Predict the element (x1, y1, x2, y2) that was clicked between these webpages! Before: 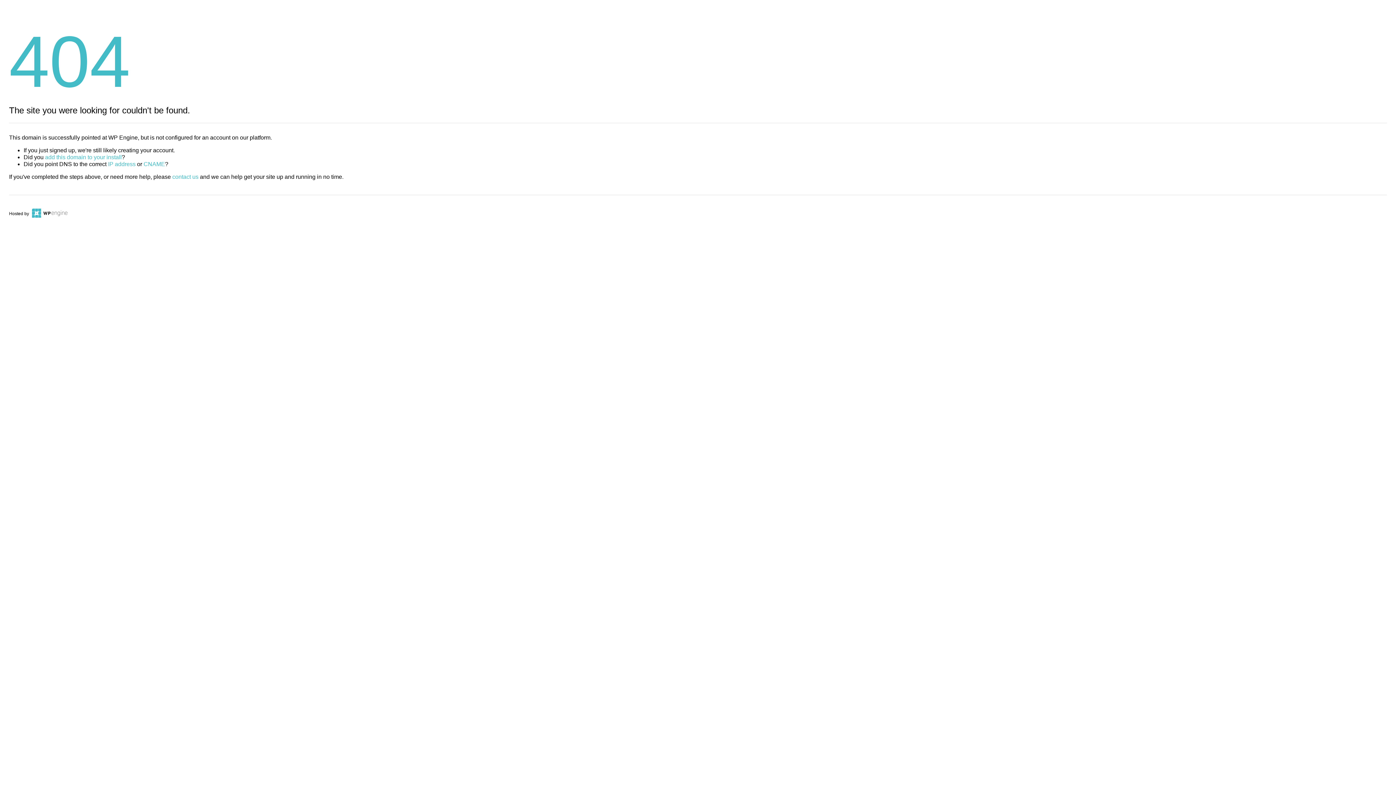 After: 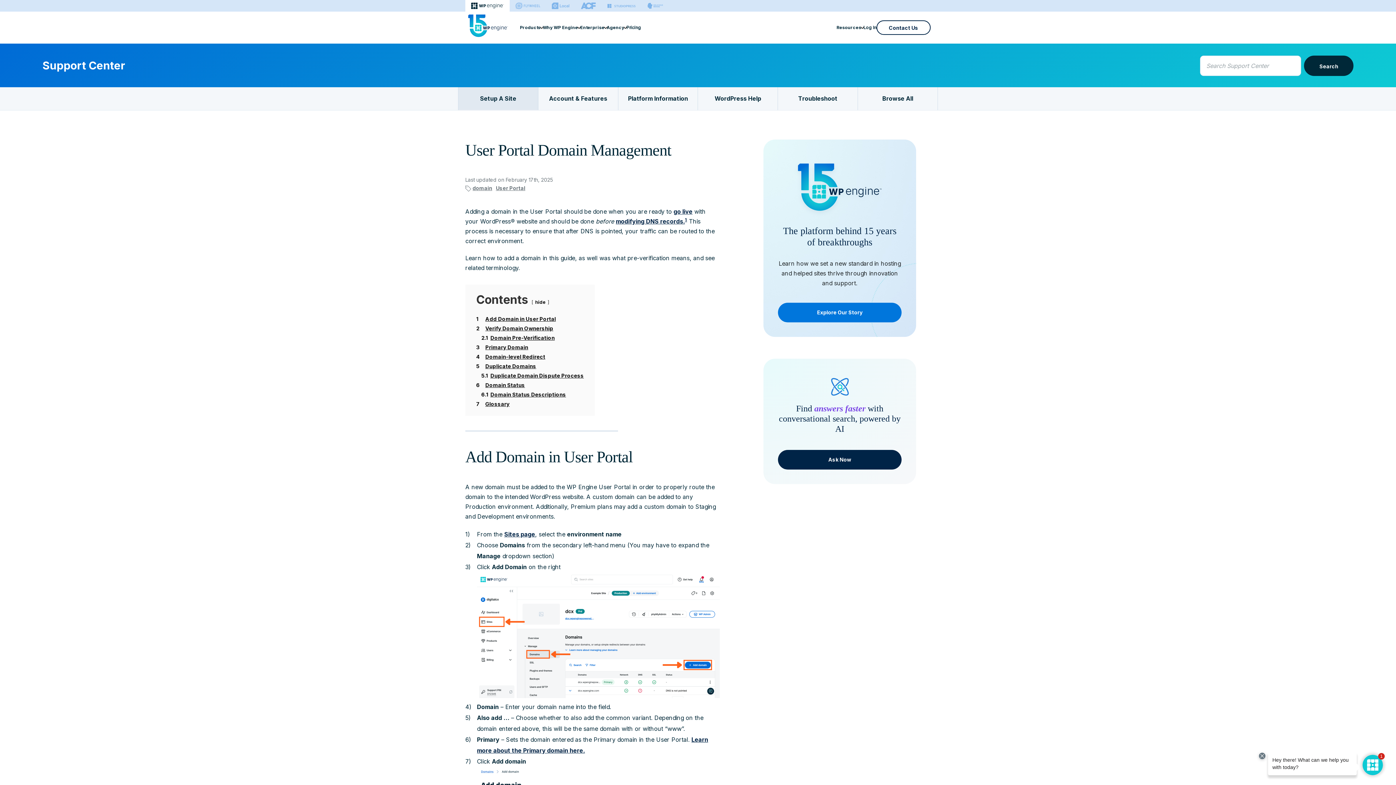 Action: label: add this domain to your install bbox: (45, 154, 121, 160)